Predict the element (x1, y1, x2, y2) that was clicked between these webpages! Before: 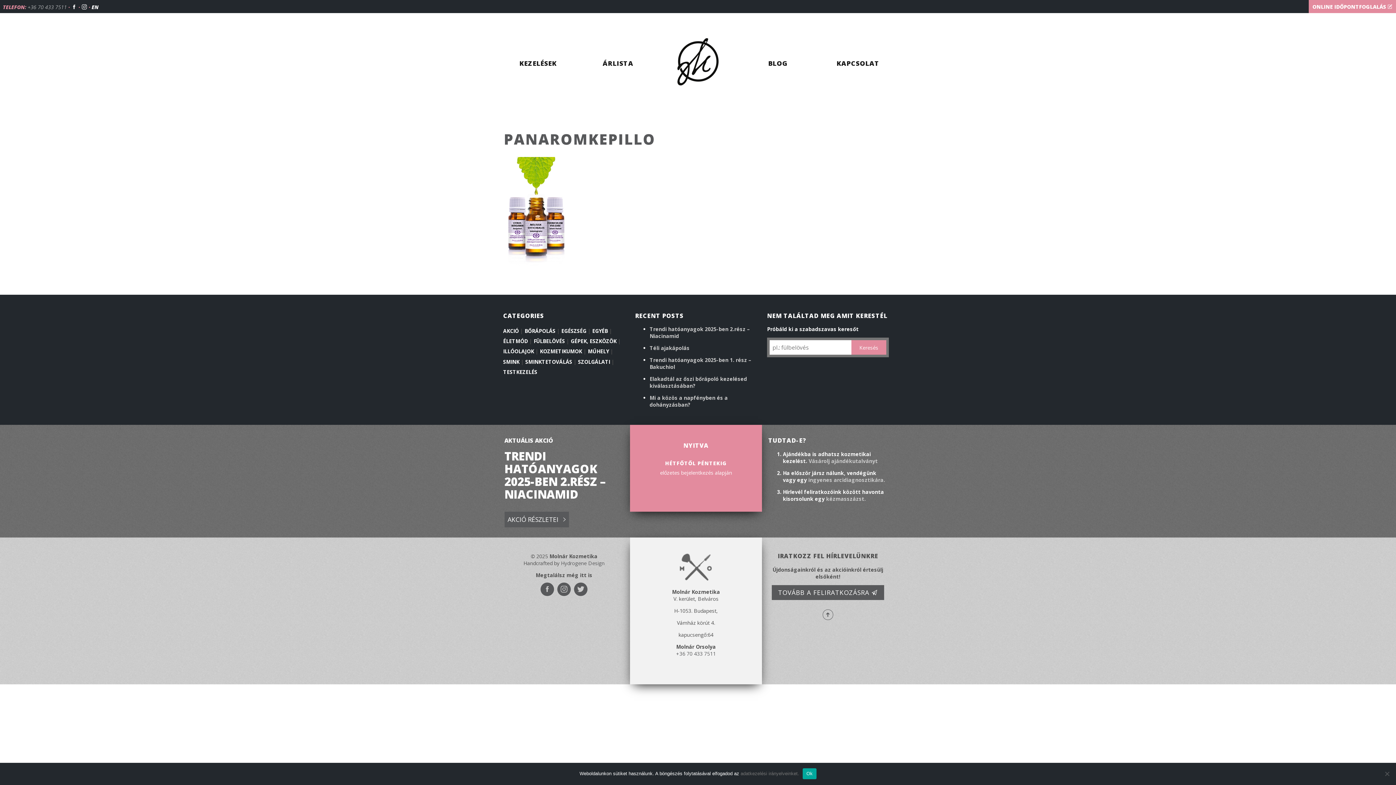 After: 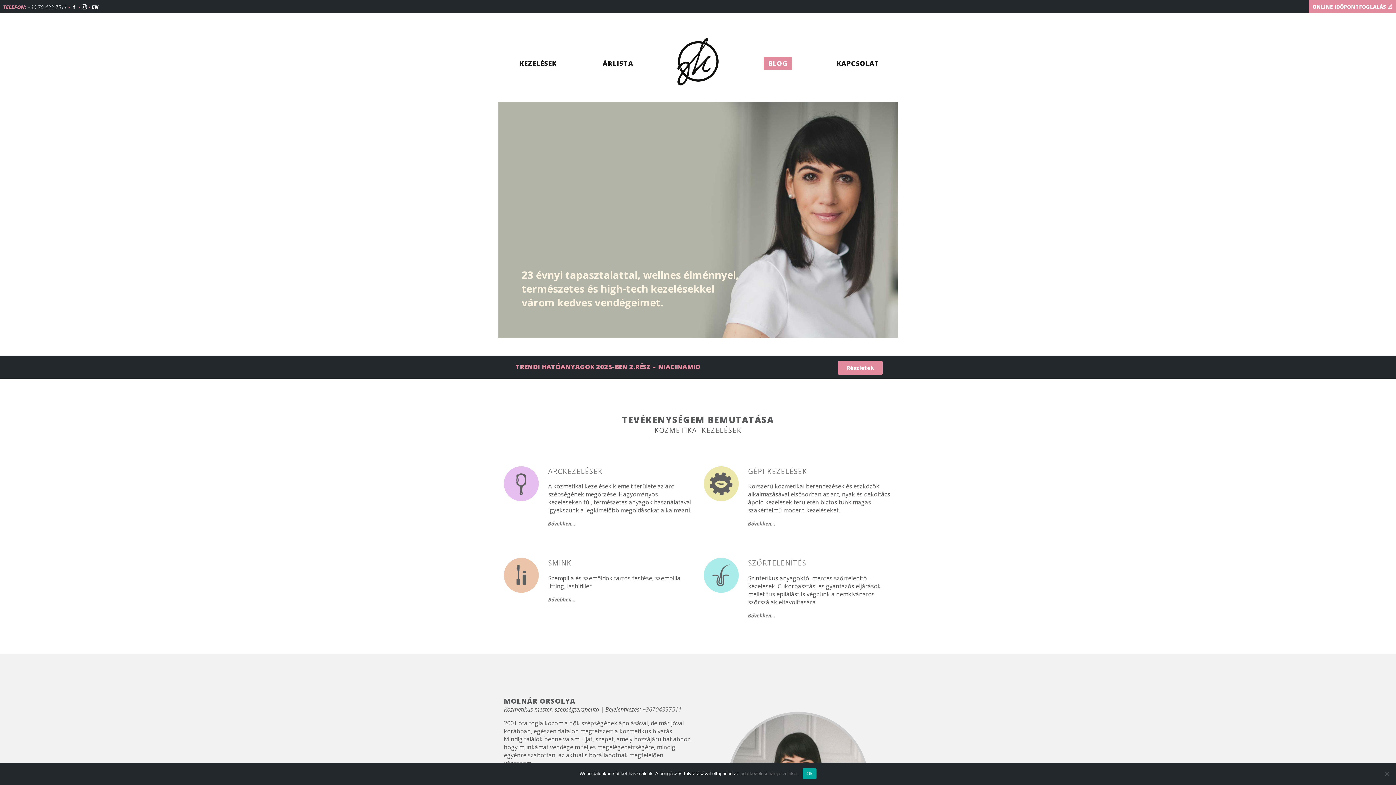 Action: bbox: (638, 24, 758, 88)